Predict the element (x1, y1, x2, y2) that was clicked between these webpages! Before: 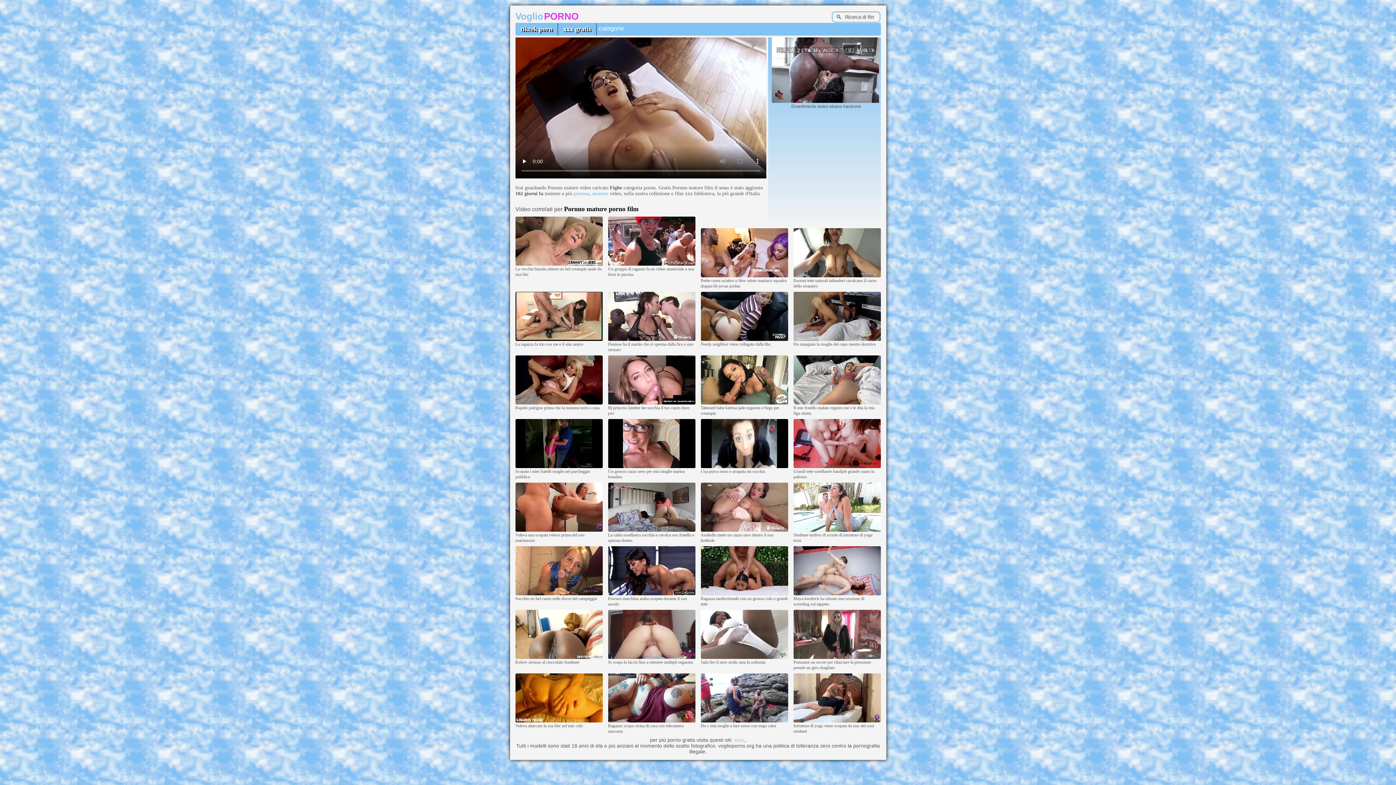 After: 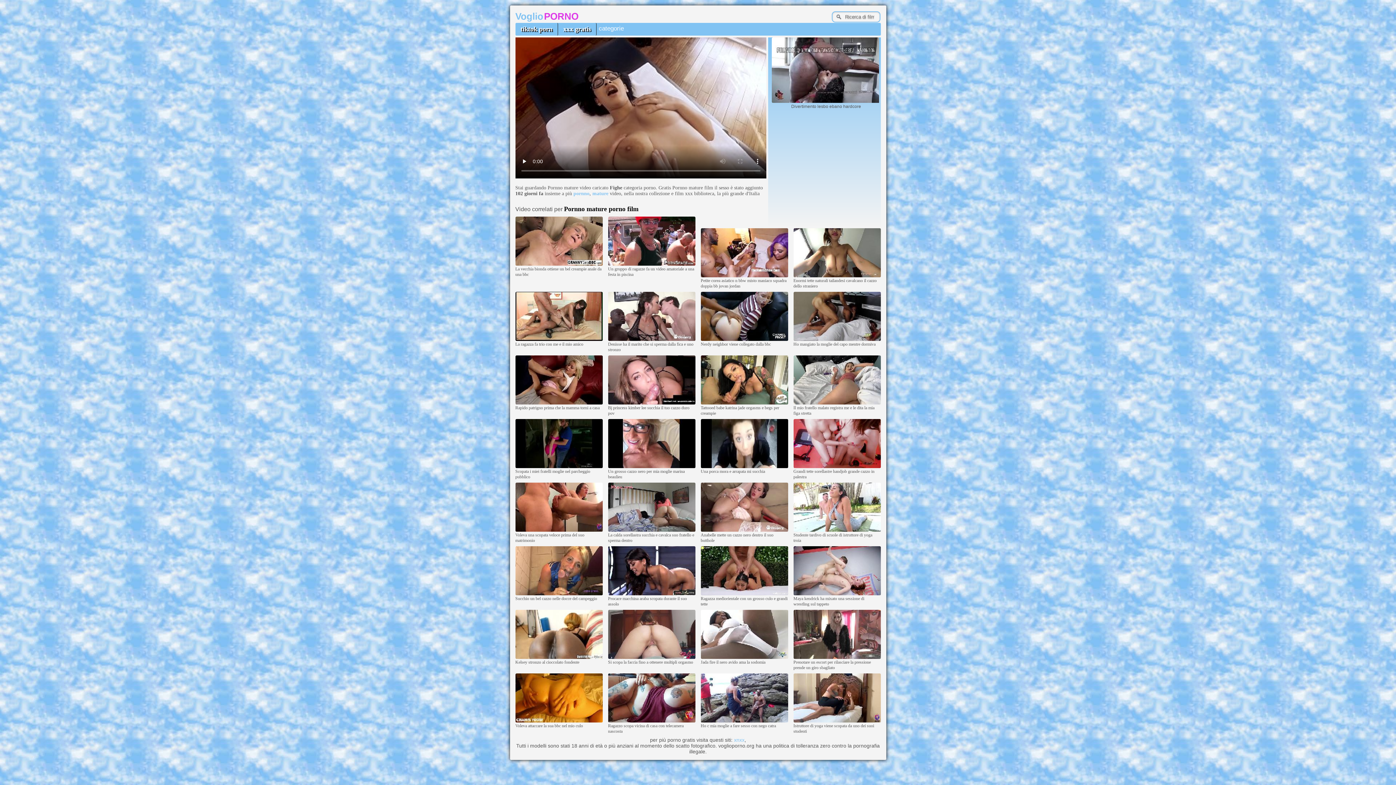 Action: label: xxx gratis bbox: (558, 22, 596, 35)